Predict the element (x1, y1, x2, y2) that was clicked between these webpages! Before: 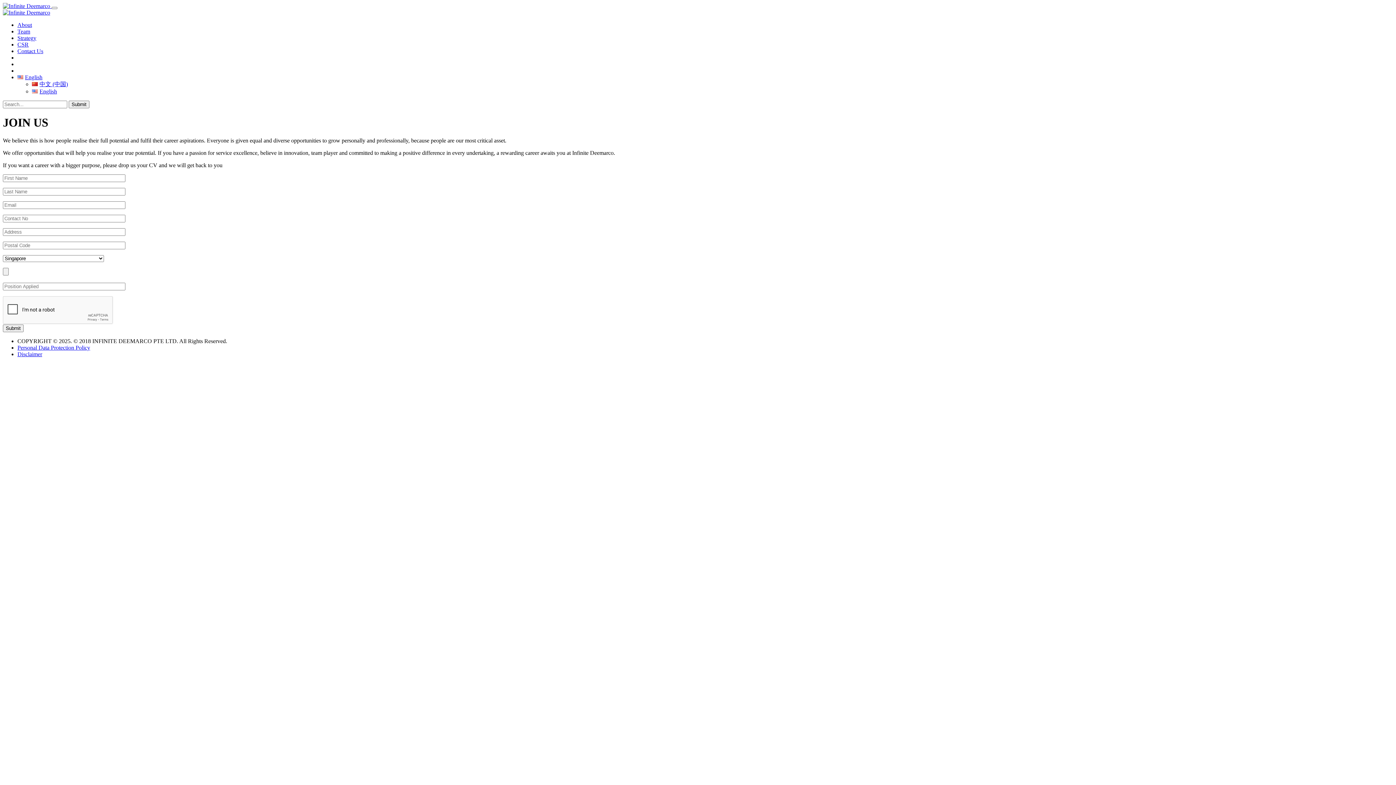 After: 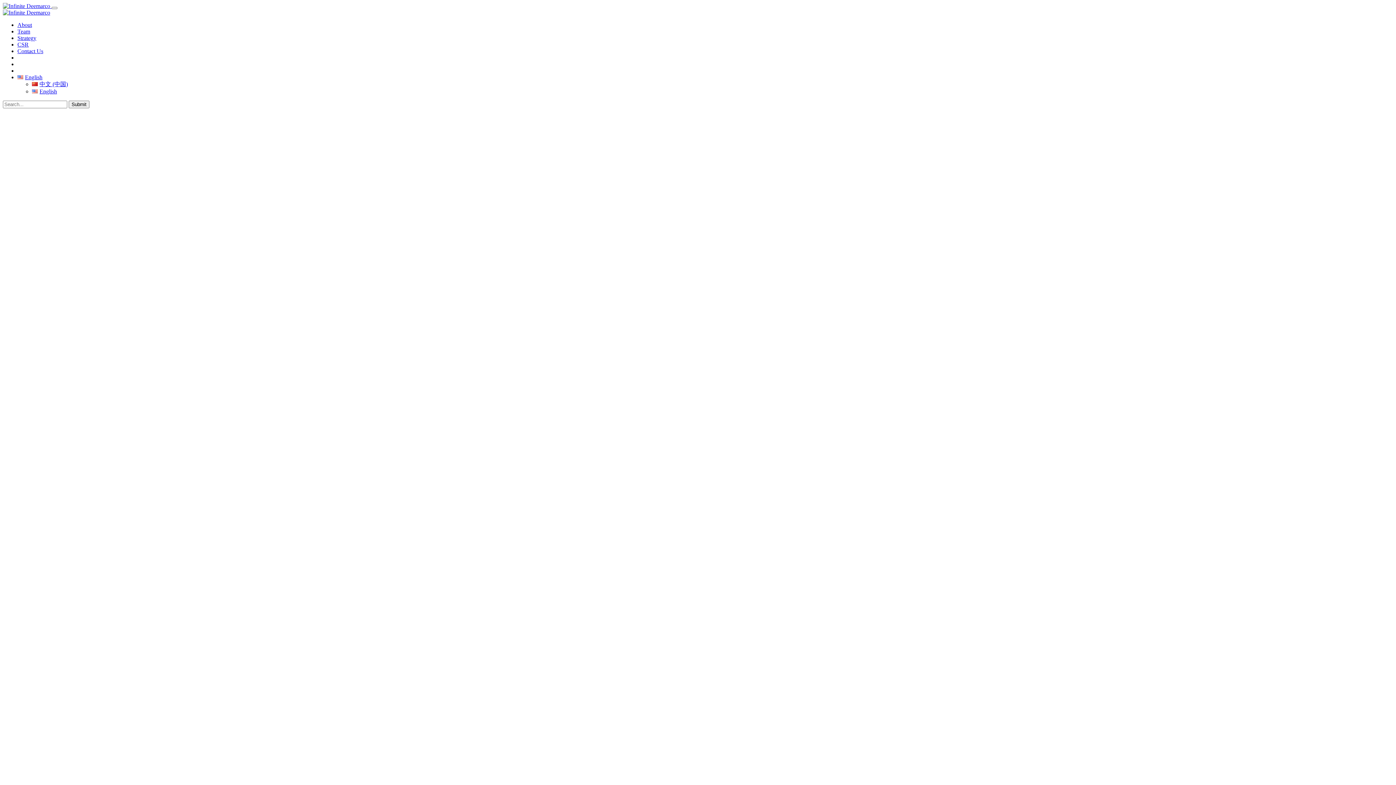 Action: label: Contact Us bbox: (17, 48, 43, 54)